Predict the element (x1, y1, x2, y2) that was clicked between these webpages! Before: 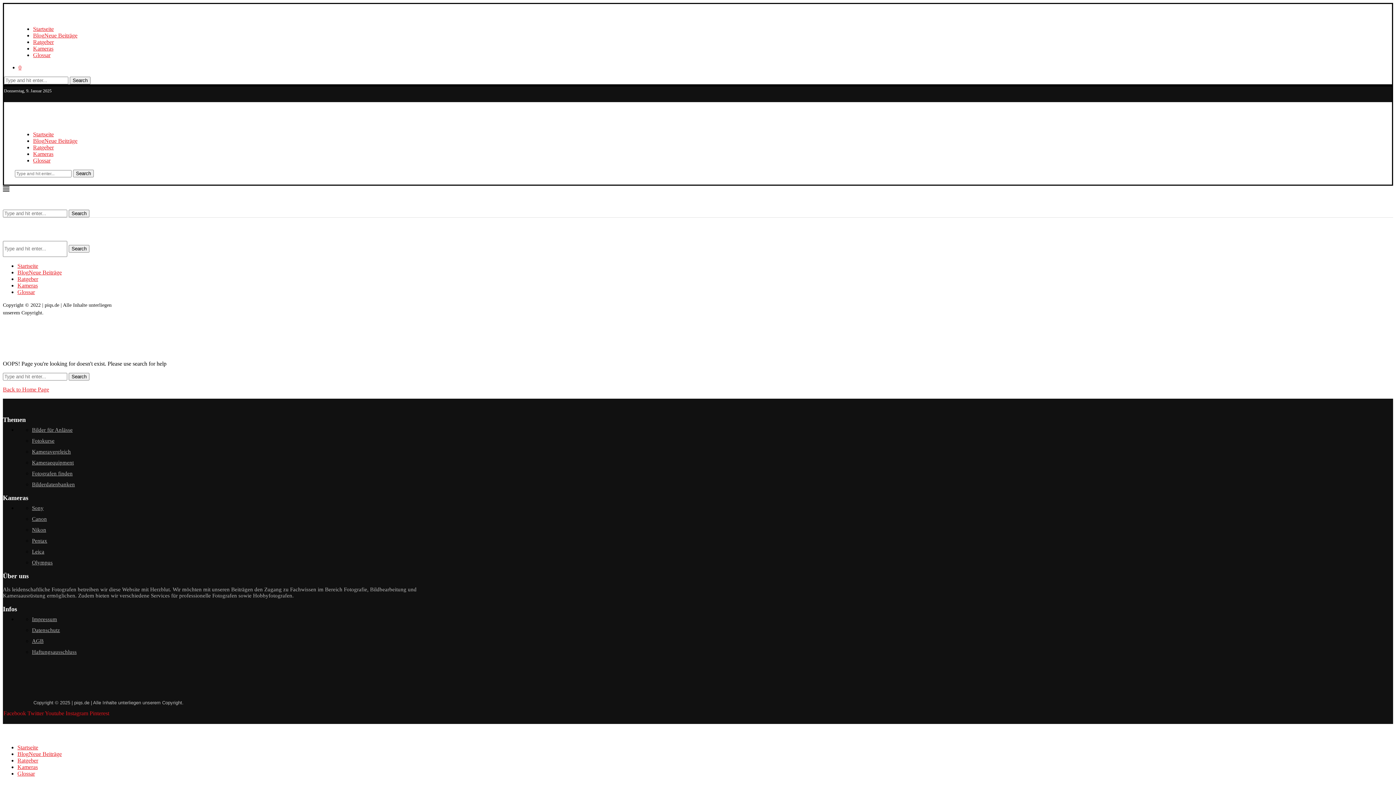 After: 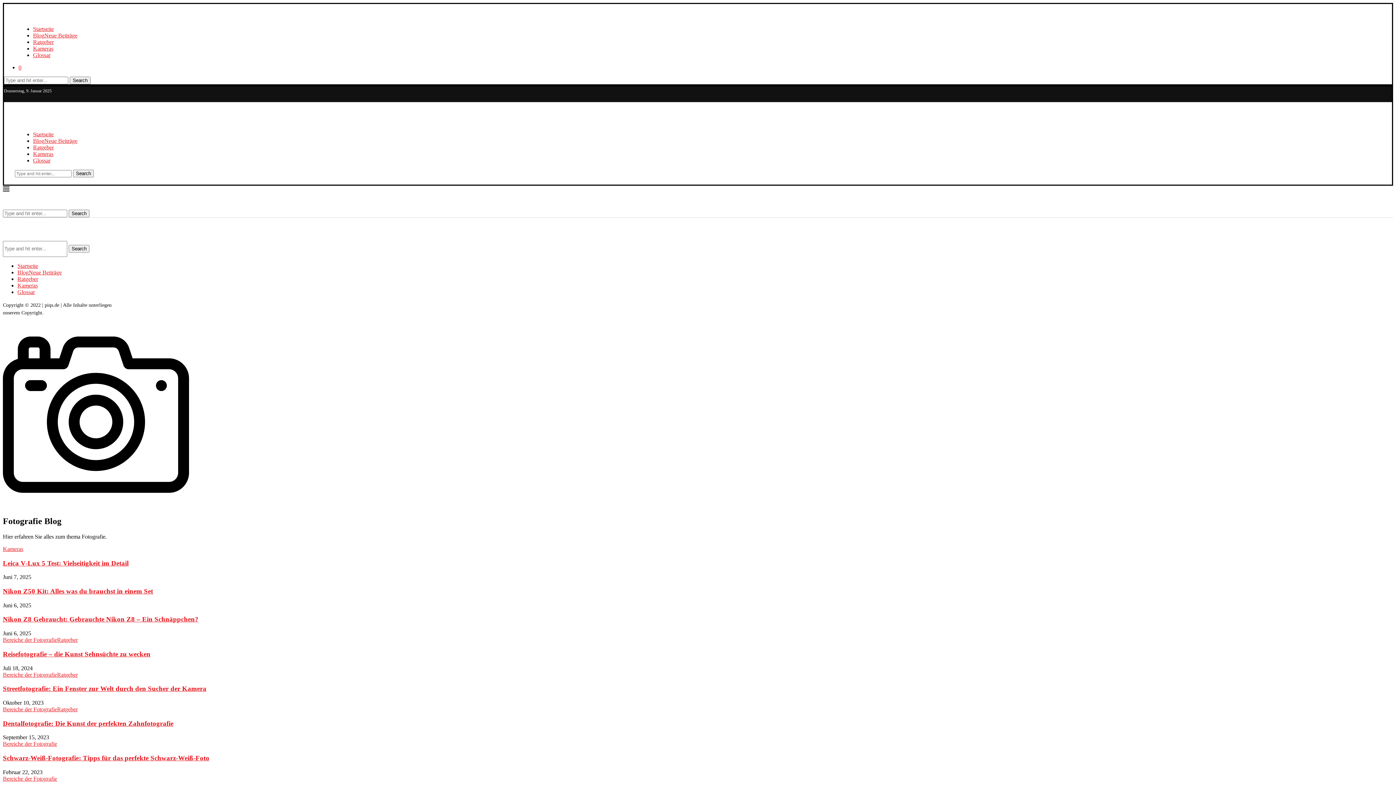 Action: label: BlogNeue Beiträge bbox: (17, 751, 61, 757)